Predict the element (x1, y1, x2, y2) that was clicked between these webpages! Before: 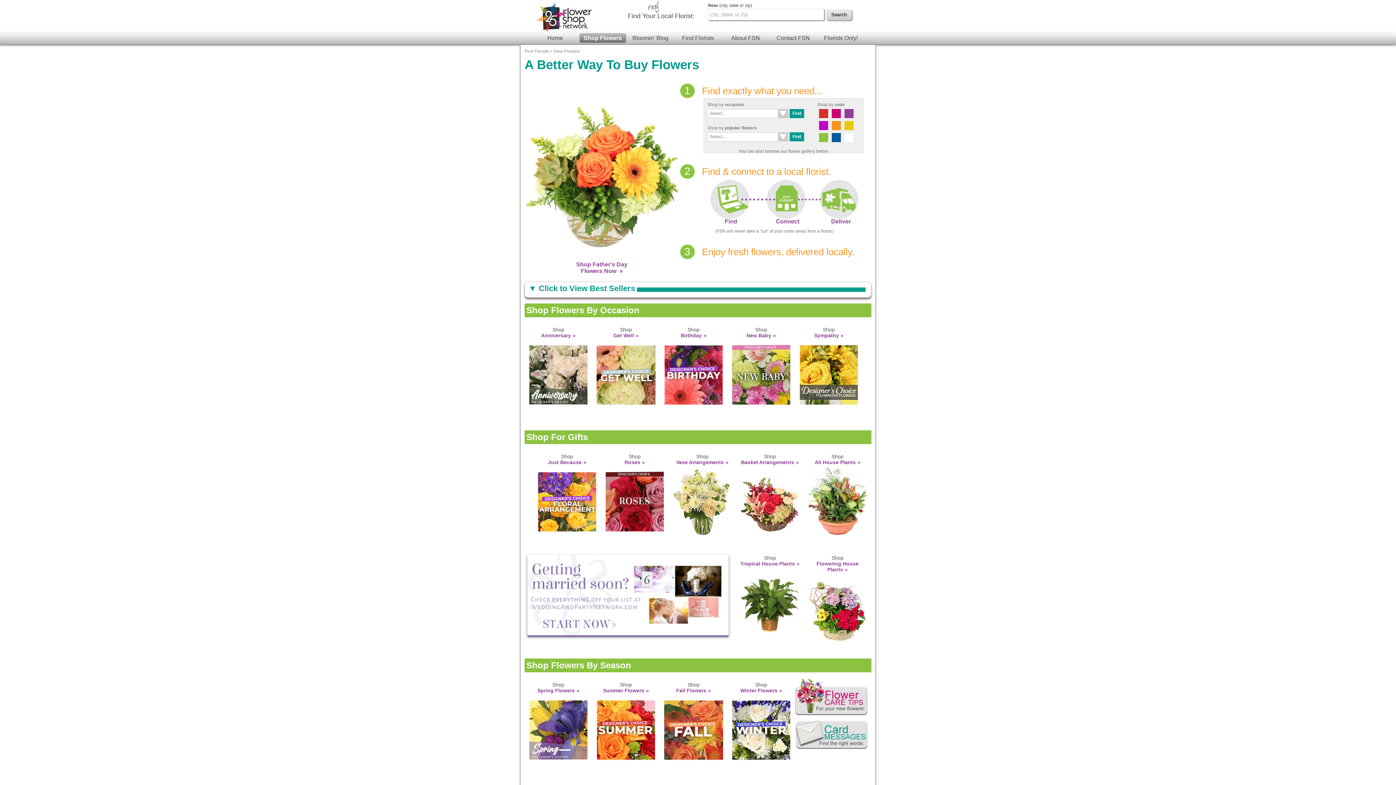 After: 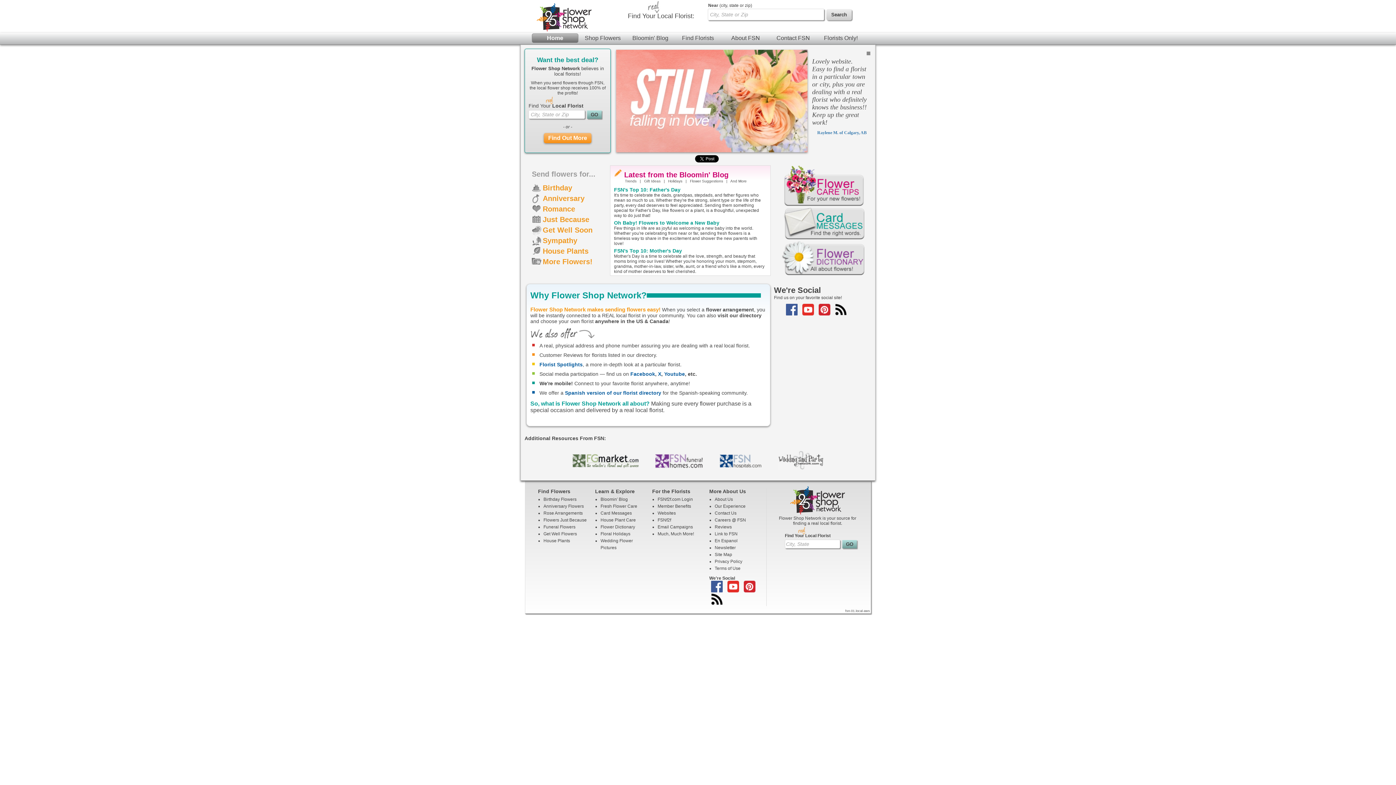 Action: bbox: (532, 33, 578, 42) label: Home